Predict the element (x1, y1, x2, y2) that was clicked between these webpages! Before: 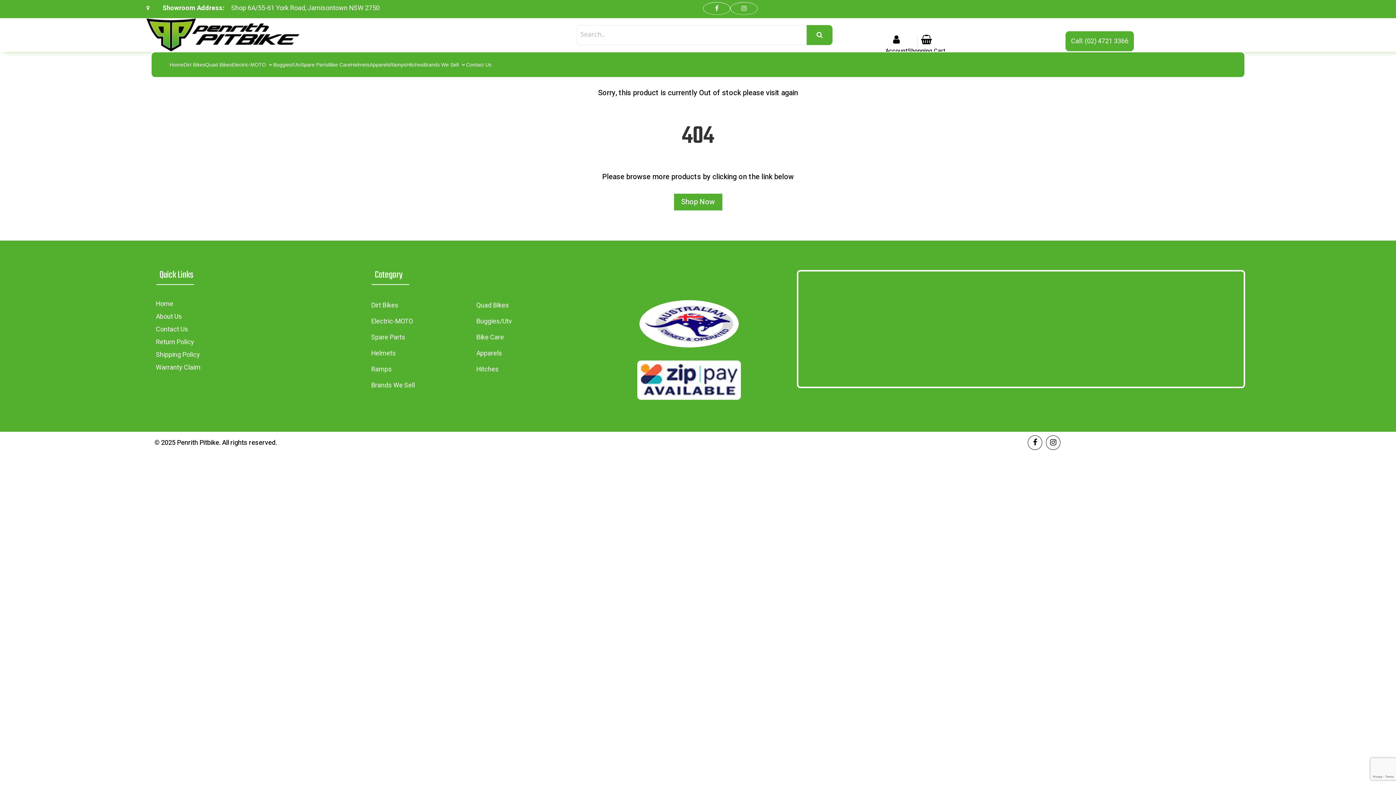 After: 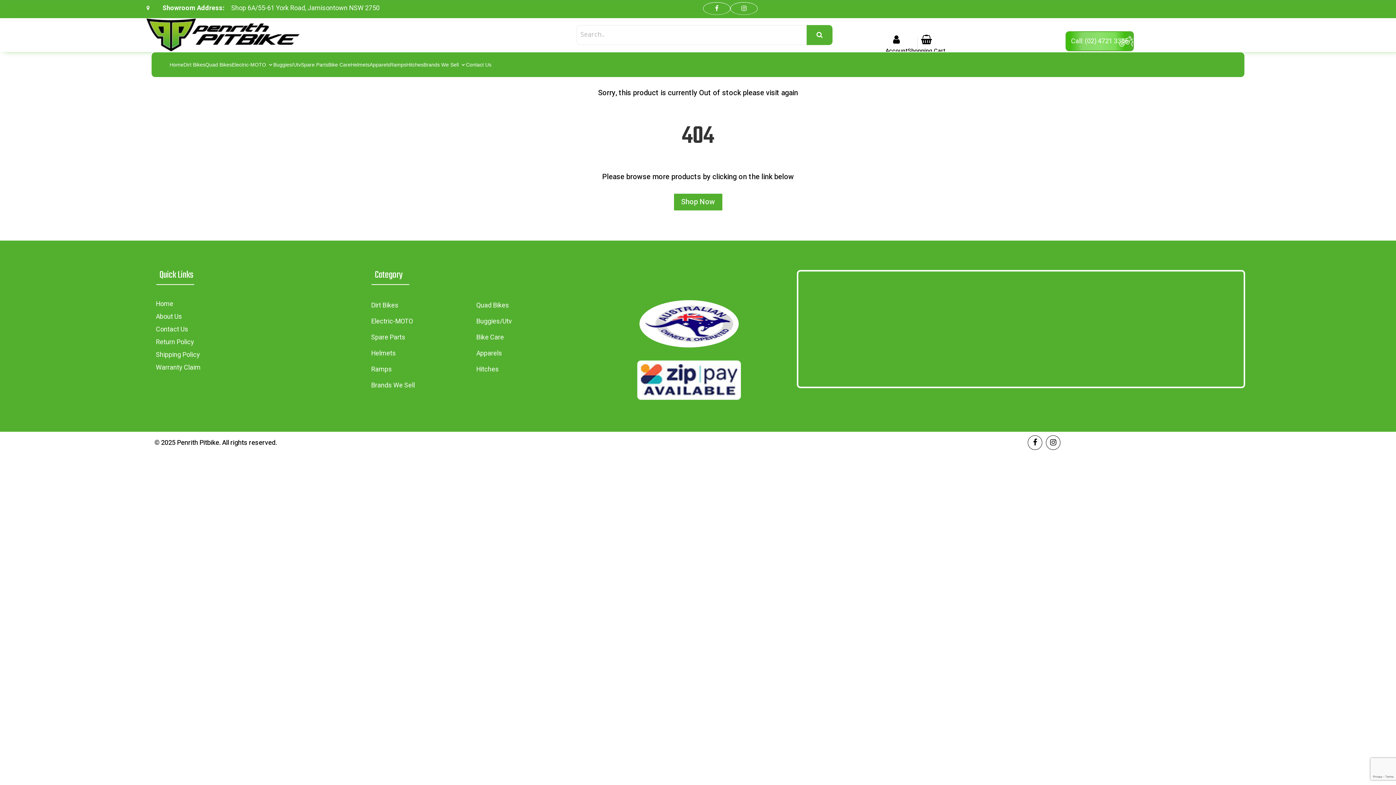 Action: bbox: (1065, 31, 1134, 51) label: Call: (02) 4721 3366